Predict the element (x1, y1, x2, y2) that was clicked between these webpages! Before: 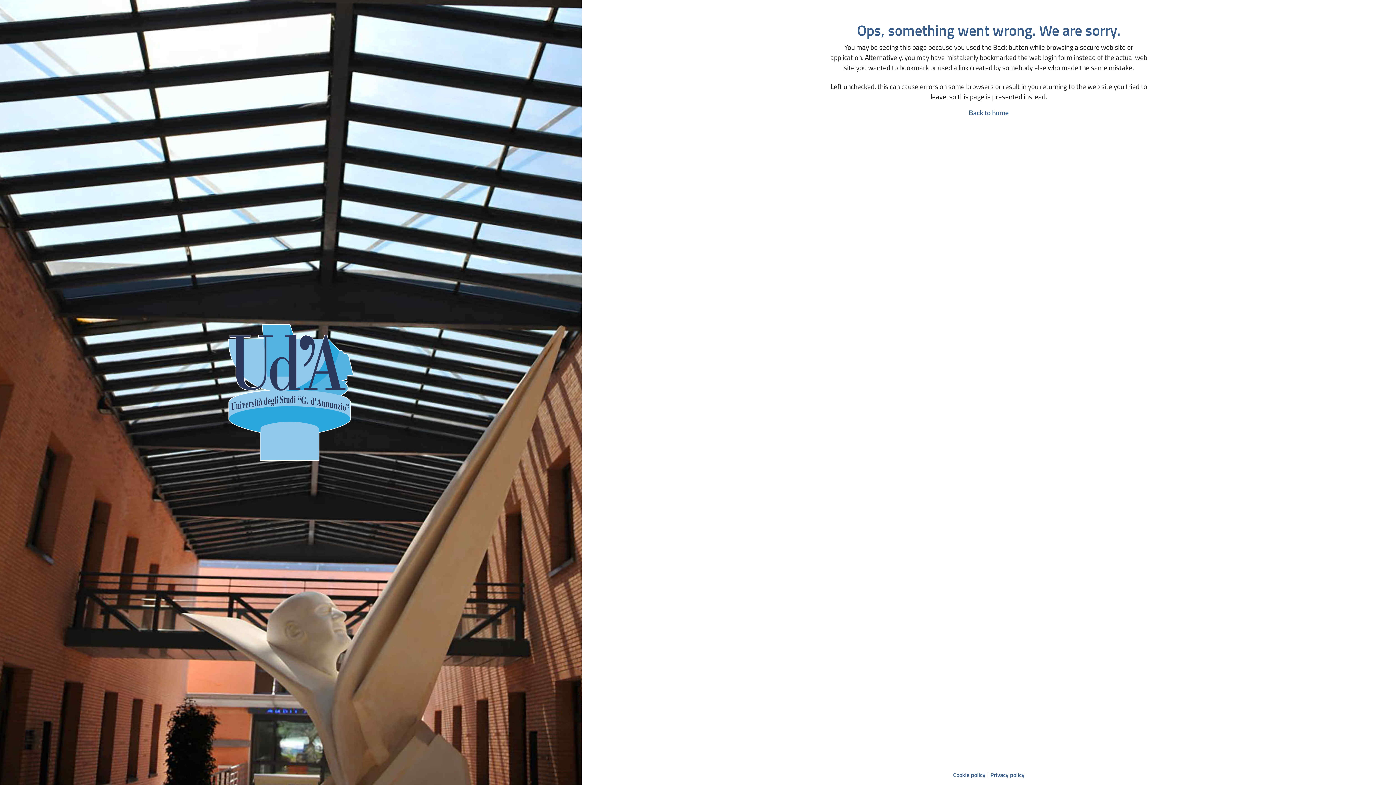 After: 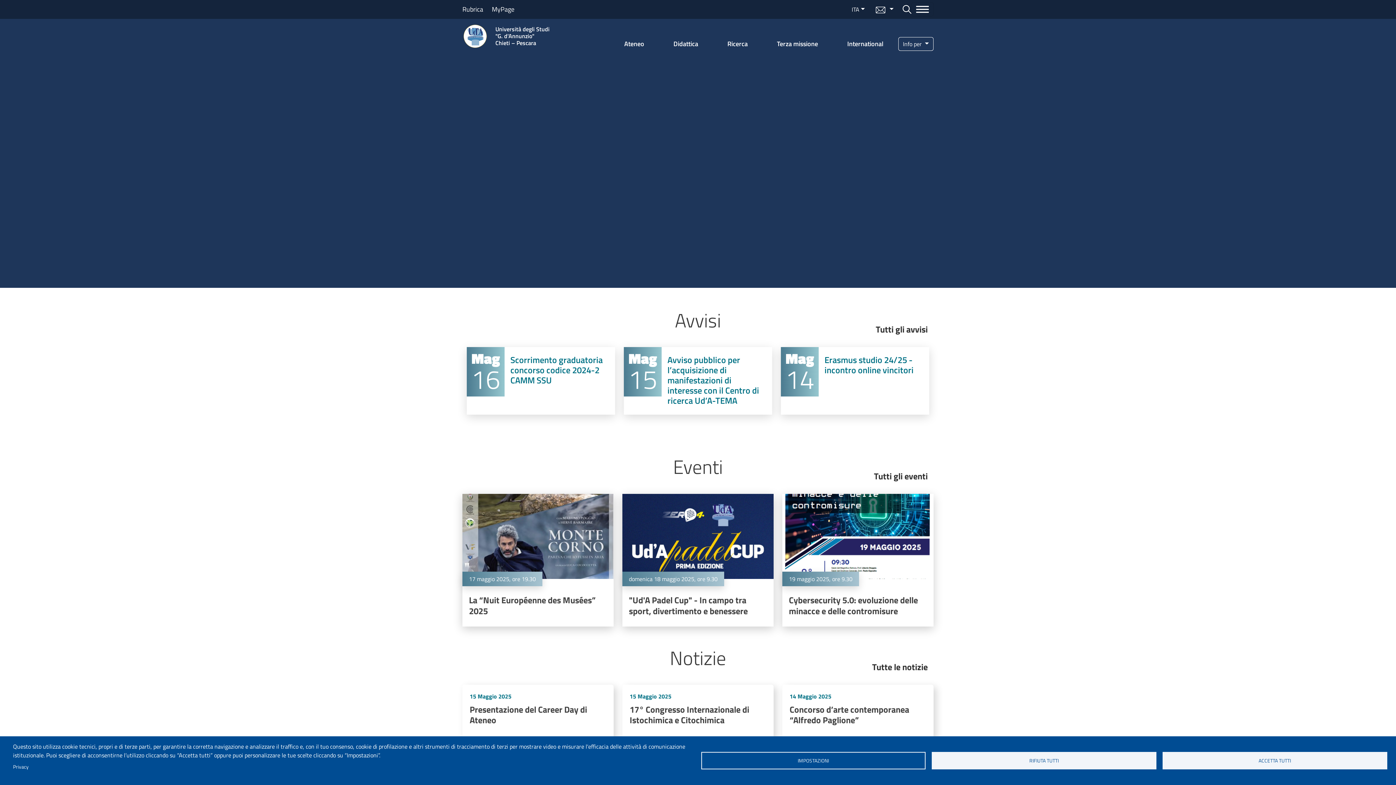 Action: label: Back to home bbox: (969, 107, 1009, 117)